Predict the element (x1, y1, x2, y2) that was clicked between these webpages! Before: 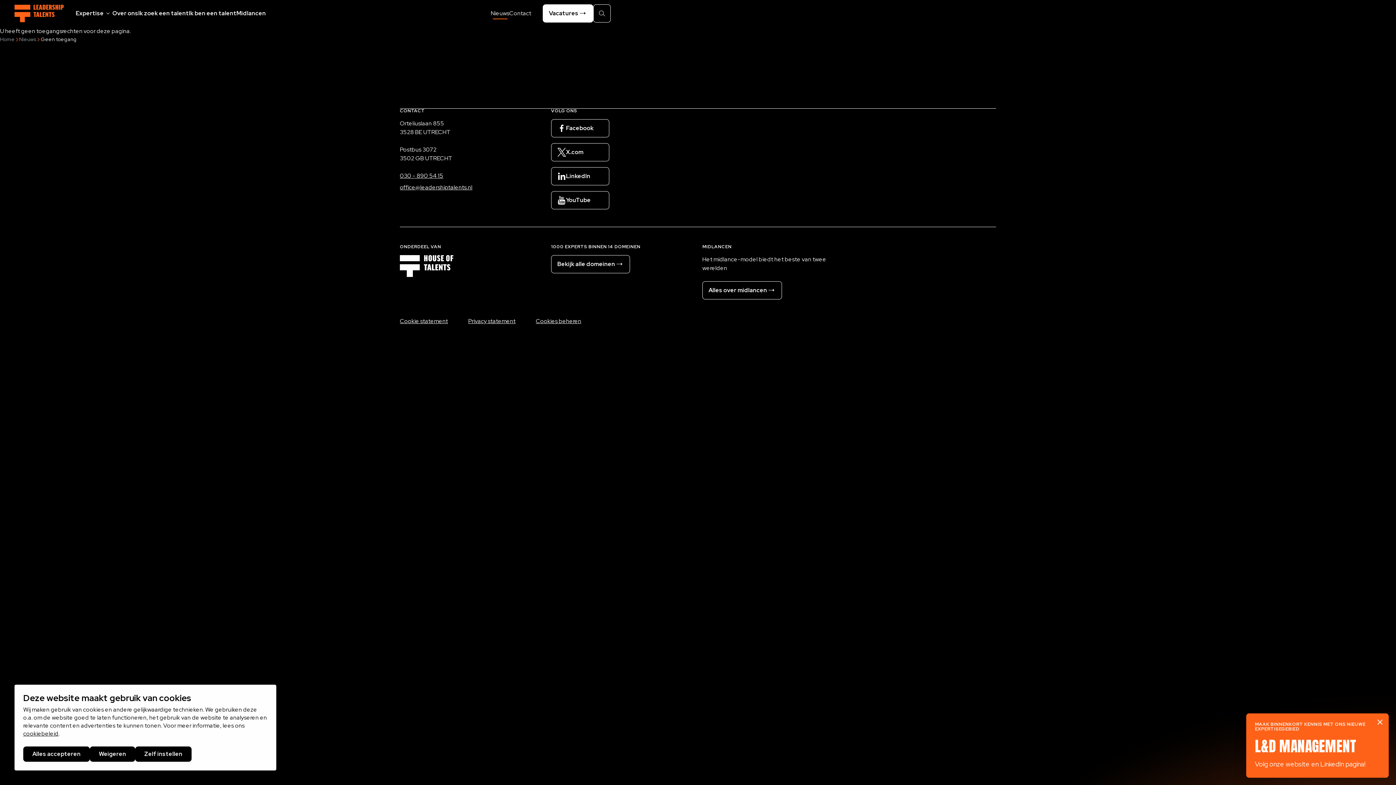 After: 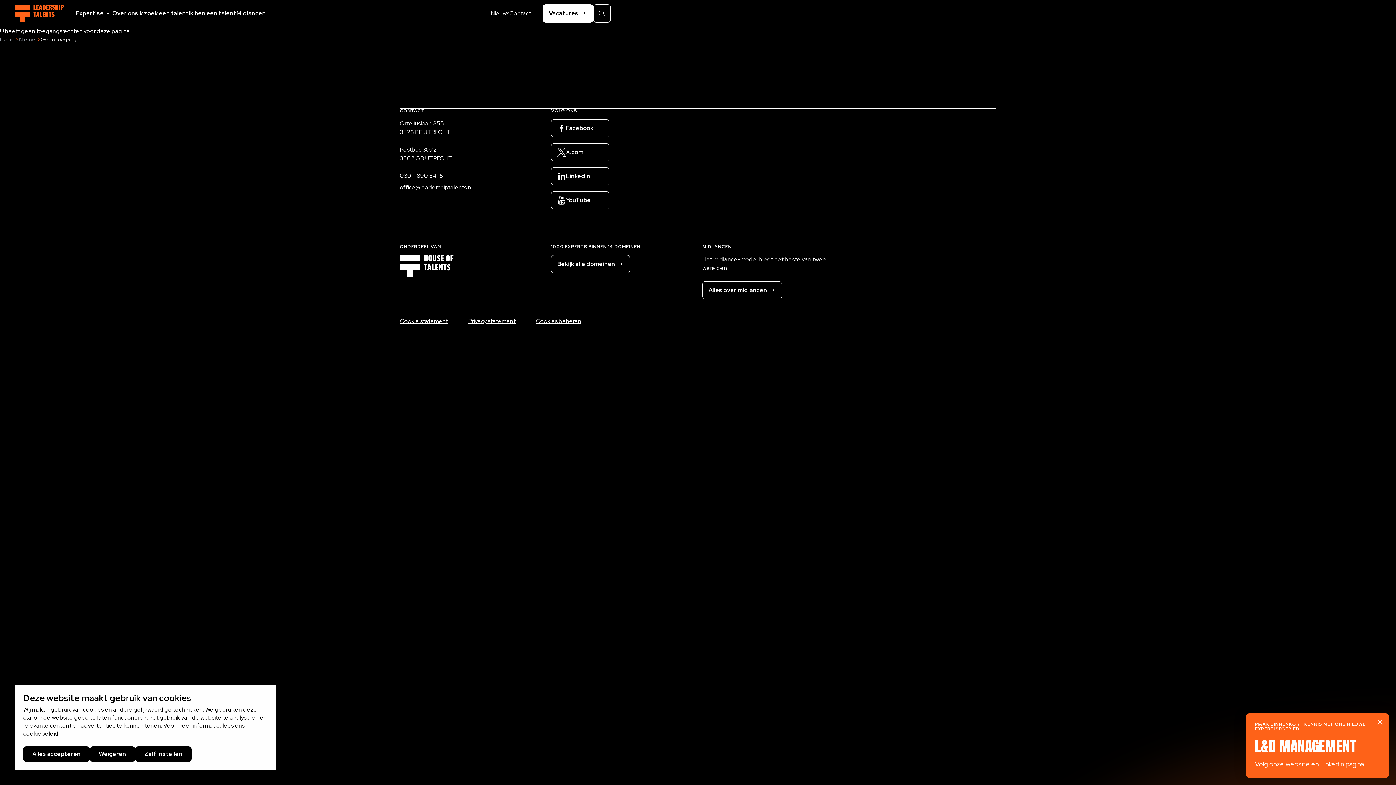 Action: bbox: (551, 173, 609, 192) label: YouTube